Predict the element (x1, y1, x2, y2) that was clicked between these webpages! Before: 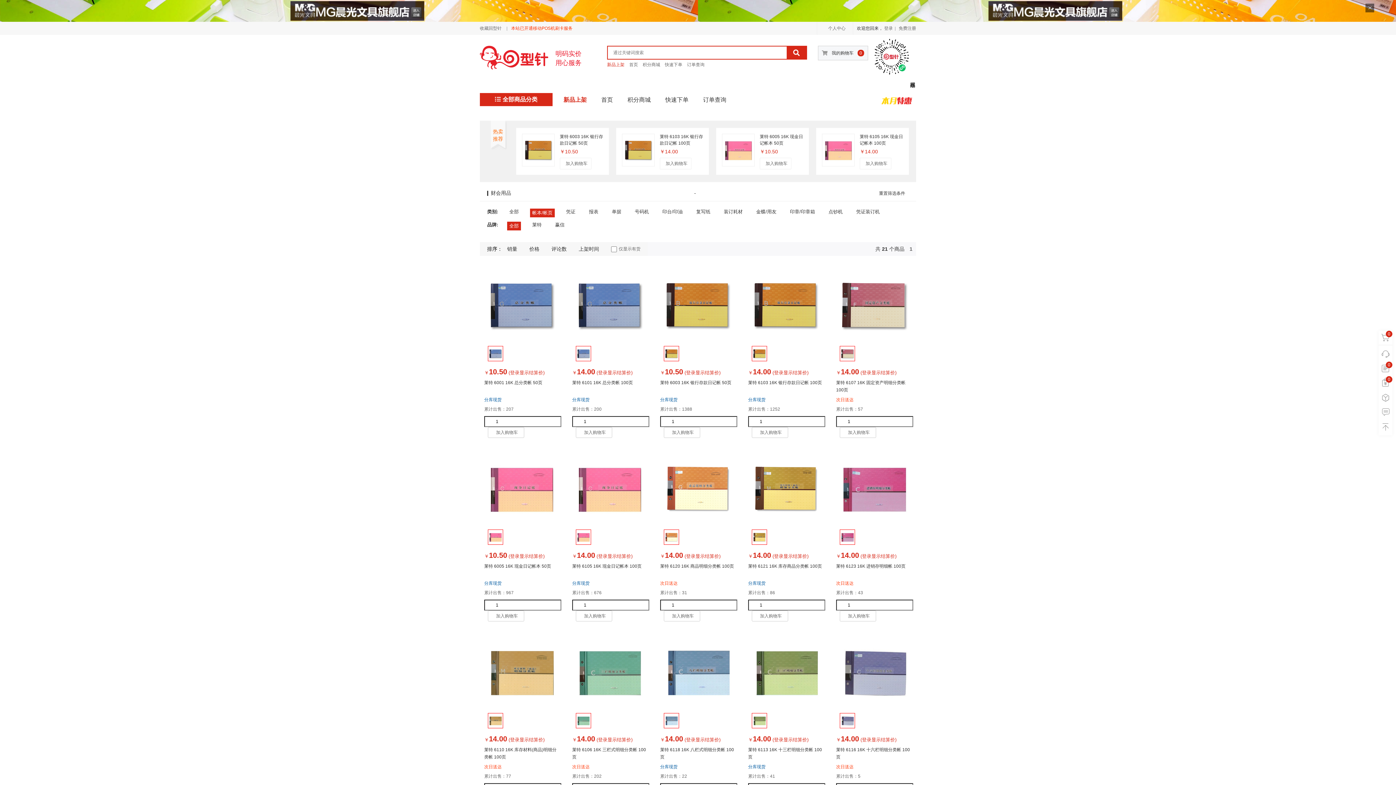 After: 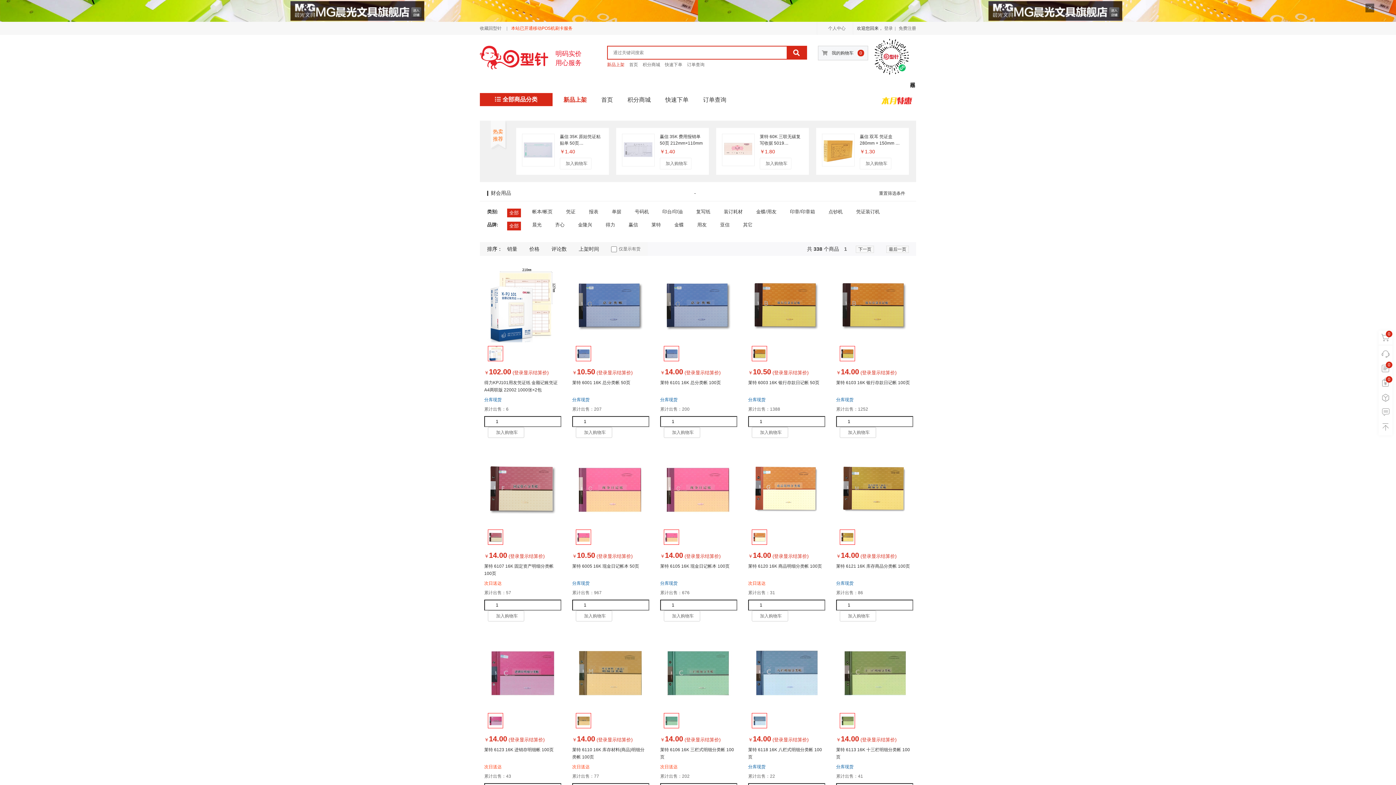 Action: bbox: (879, 185, 905, 201) label: 重置筛选条件